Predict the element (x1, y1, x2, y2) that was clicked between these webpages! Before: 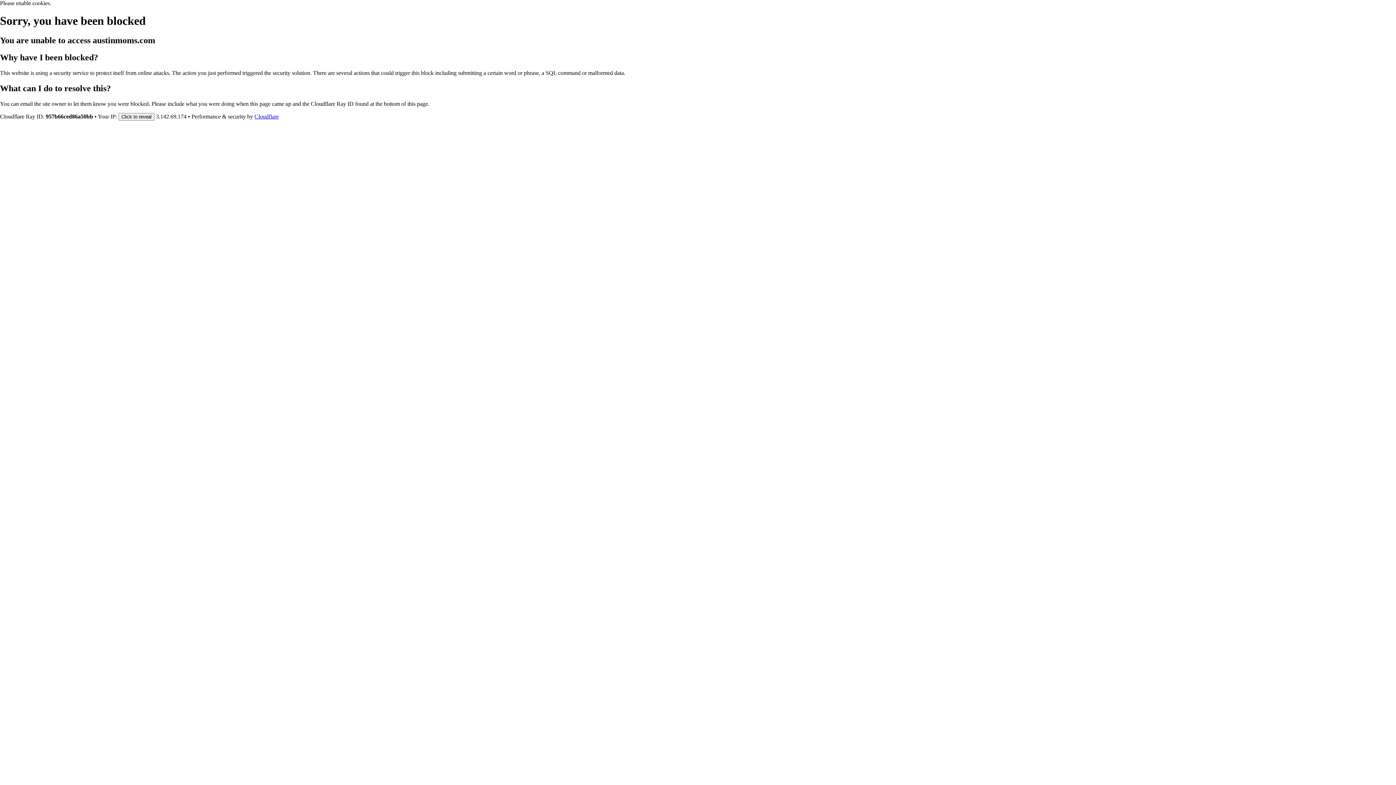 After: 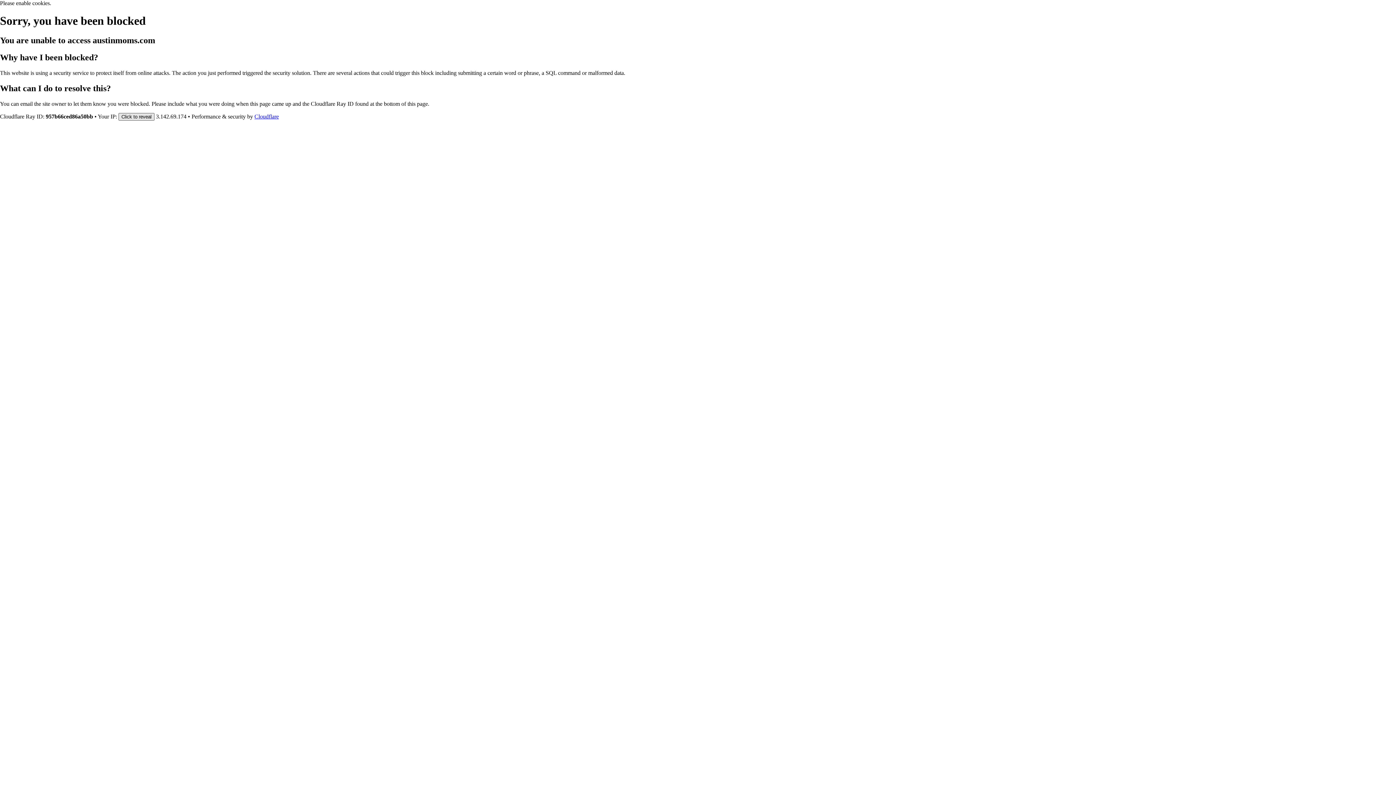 Action: bbox: (118, 112, 154, 120) label: Click to reveal